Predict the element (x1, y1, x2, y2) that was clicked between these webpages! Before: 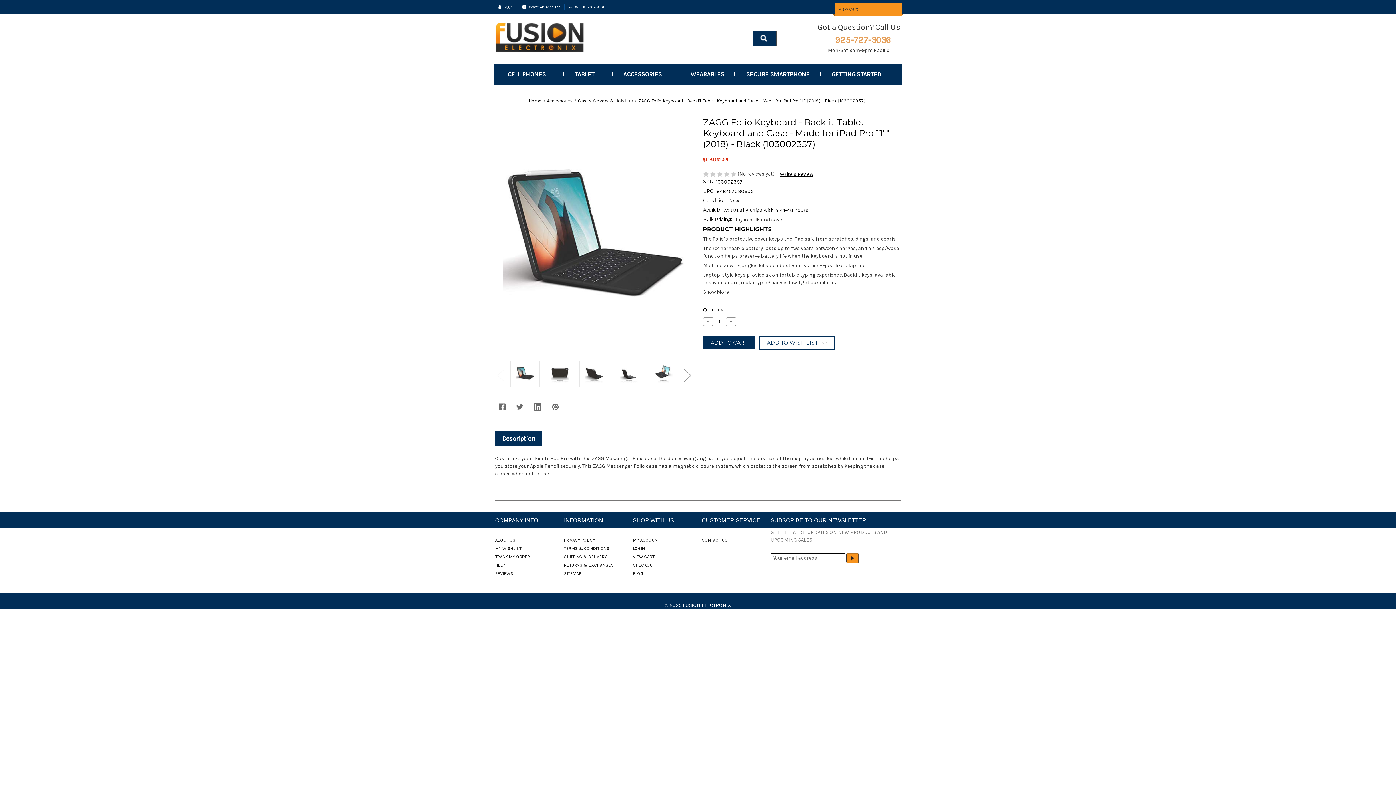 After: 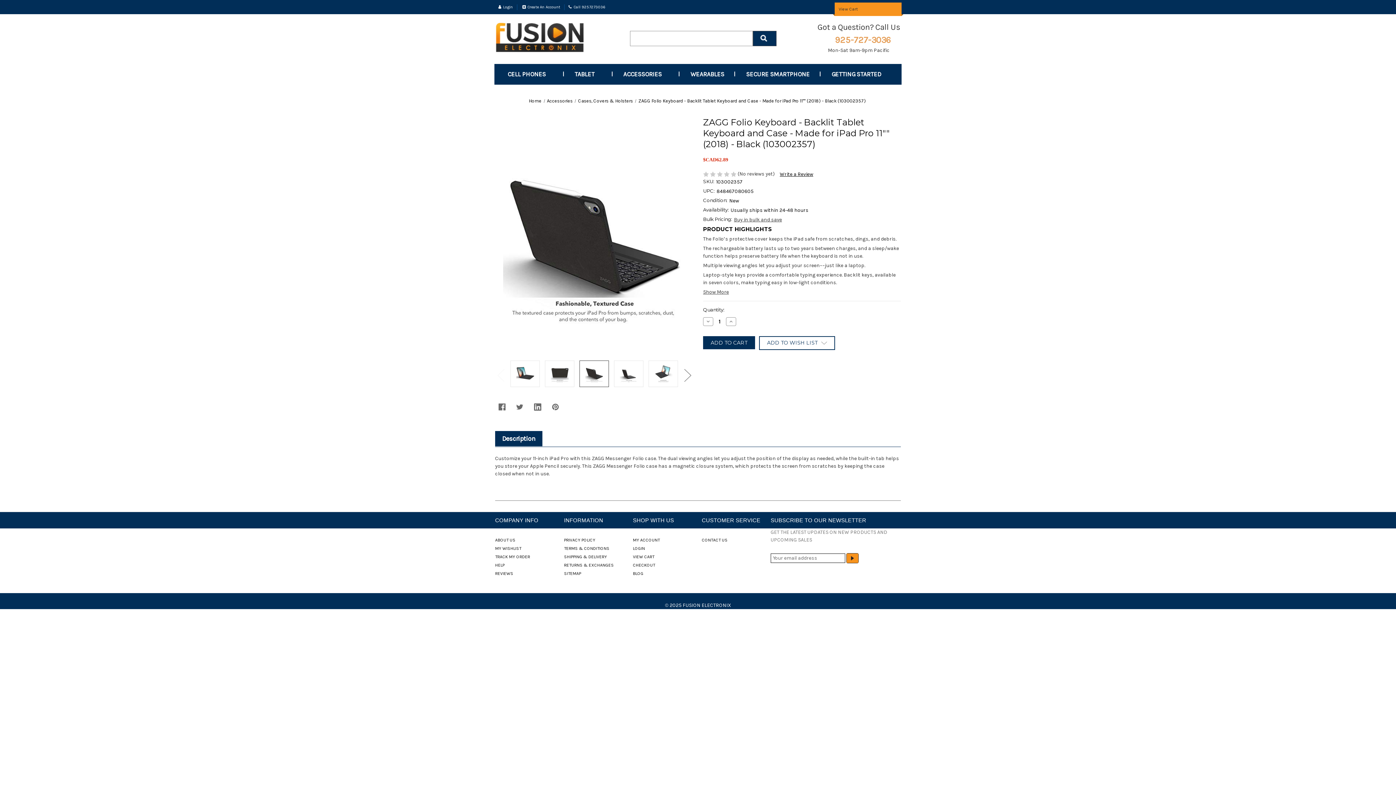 Action: bbox: (579, 360, 609, 387)